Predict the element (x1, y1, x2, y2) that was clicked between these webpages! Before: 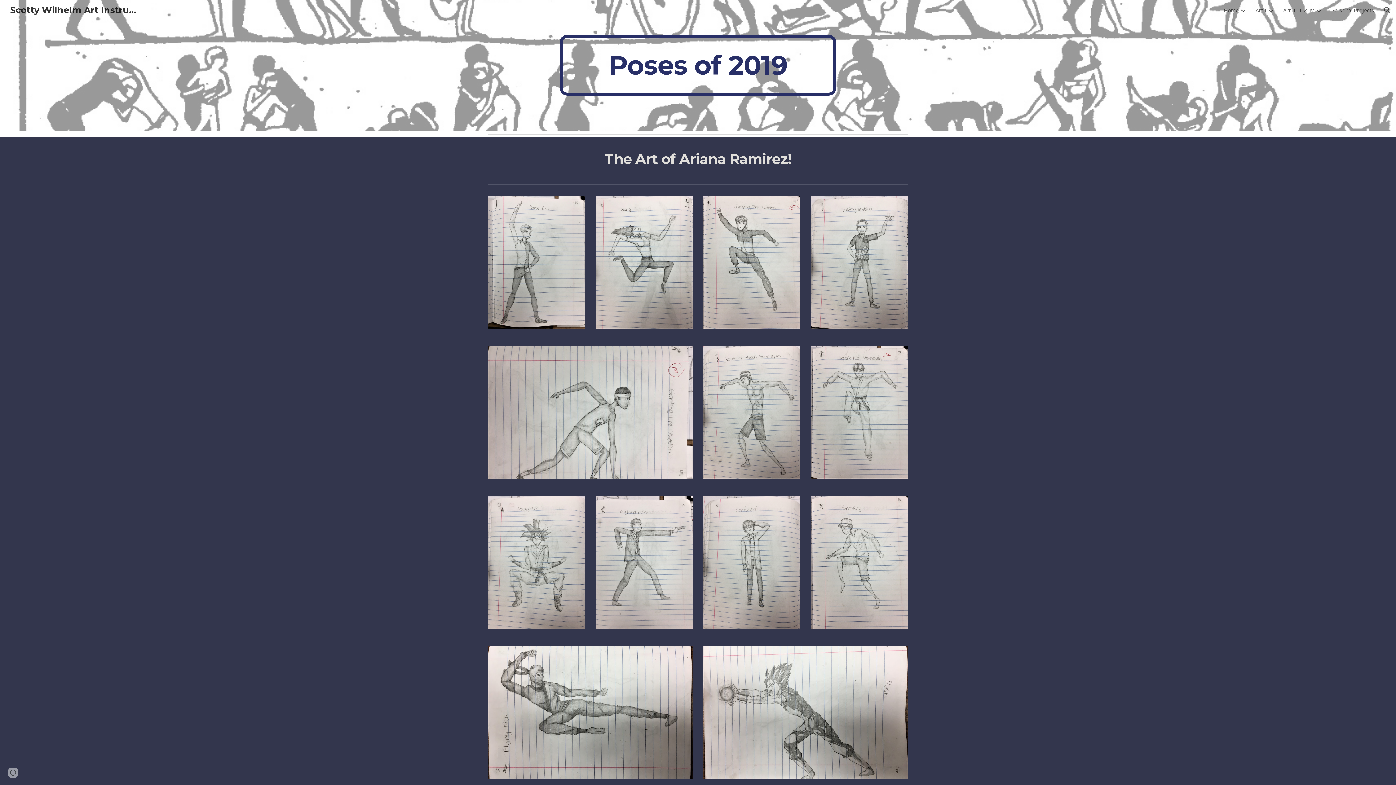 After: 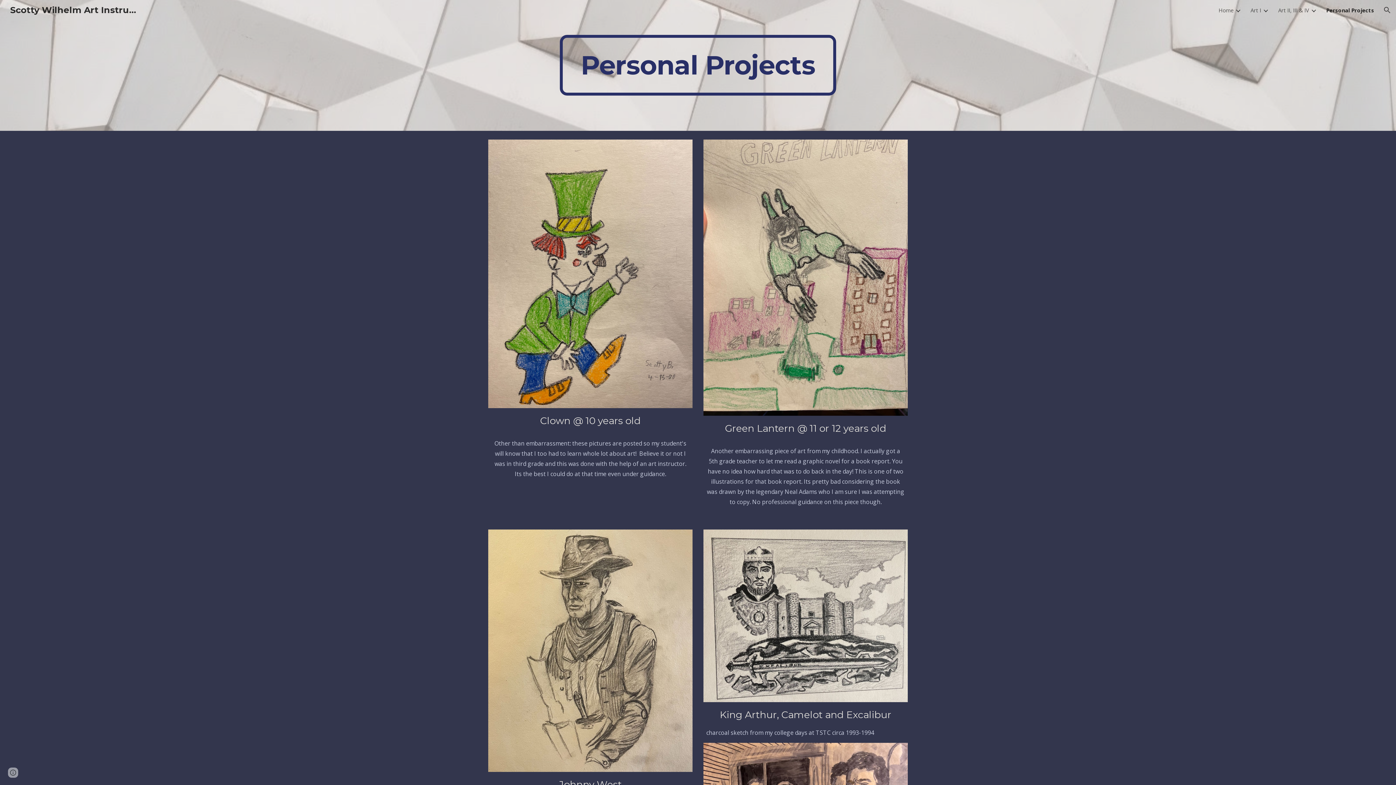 Action: bbox: (1331, 6, 1374, 13) label: Personal Projects